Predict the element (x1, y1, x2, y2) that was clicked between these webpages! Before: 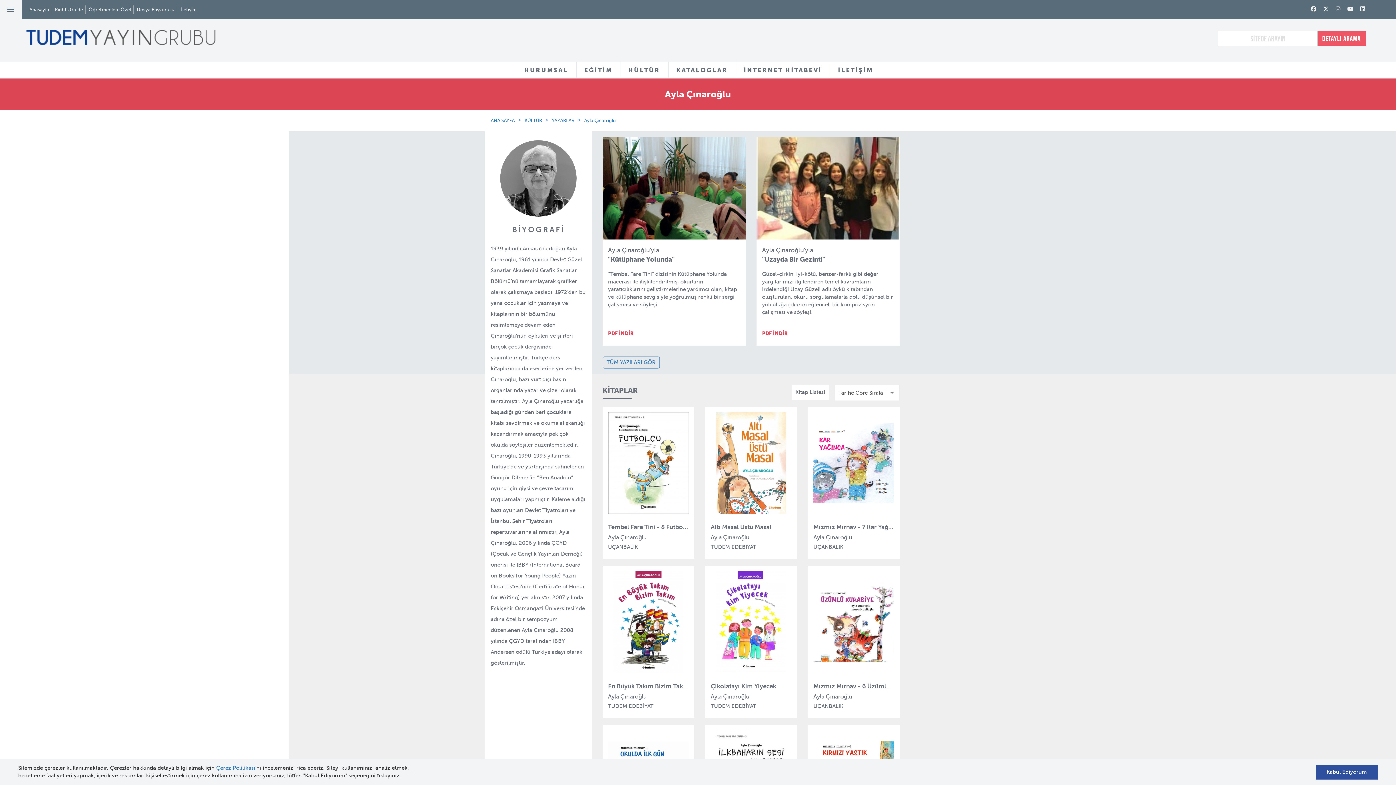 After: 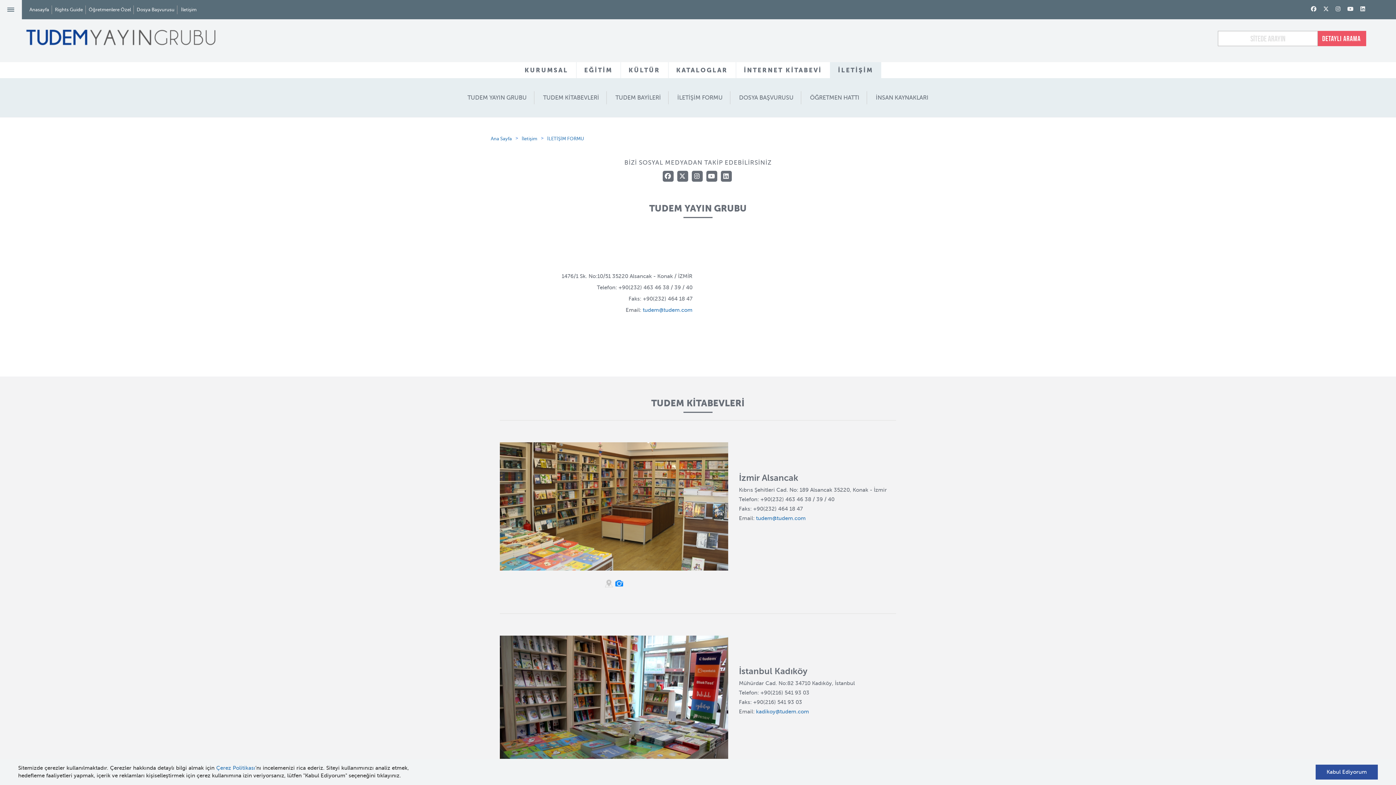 Action: label: İletişim bbox: (178, 5, 199, 14)